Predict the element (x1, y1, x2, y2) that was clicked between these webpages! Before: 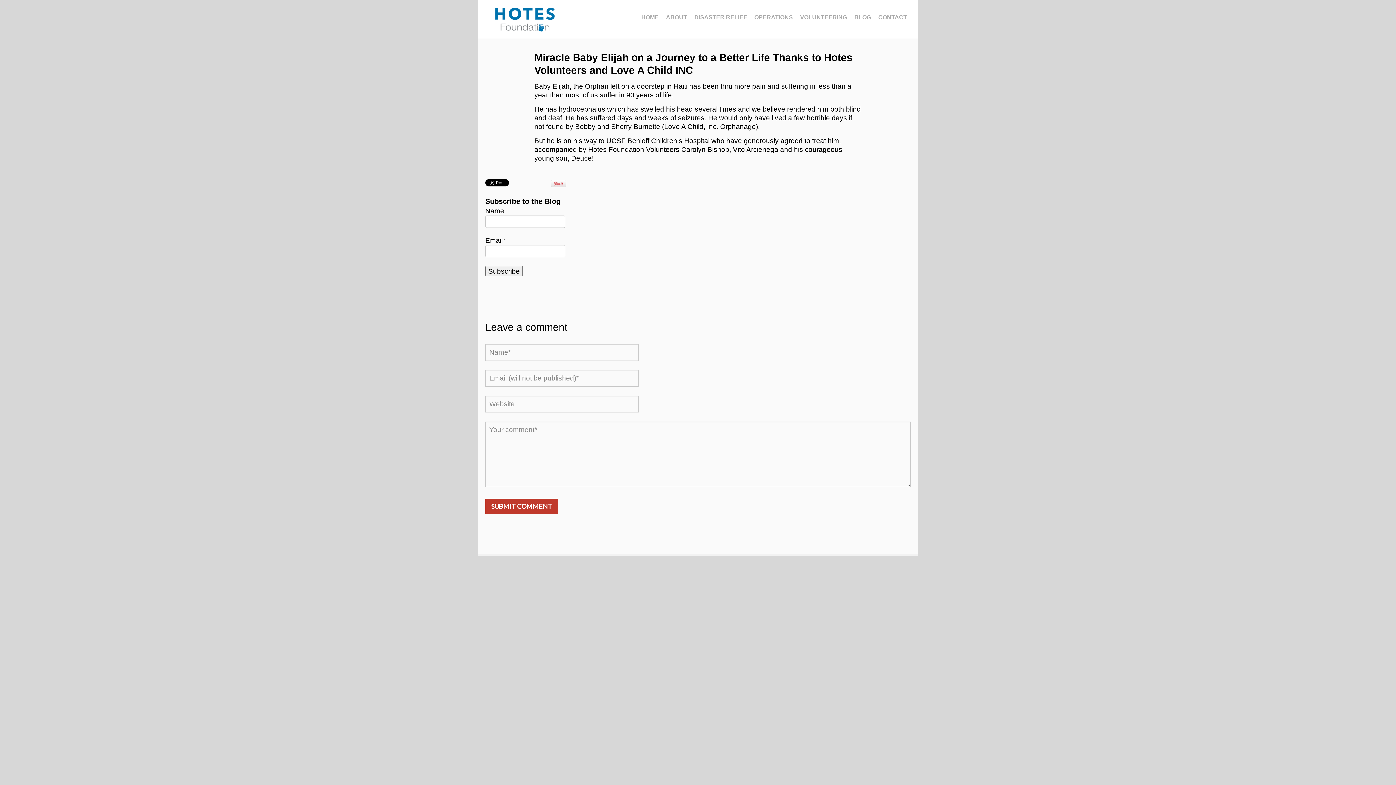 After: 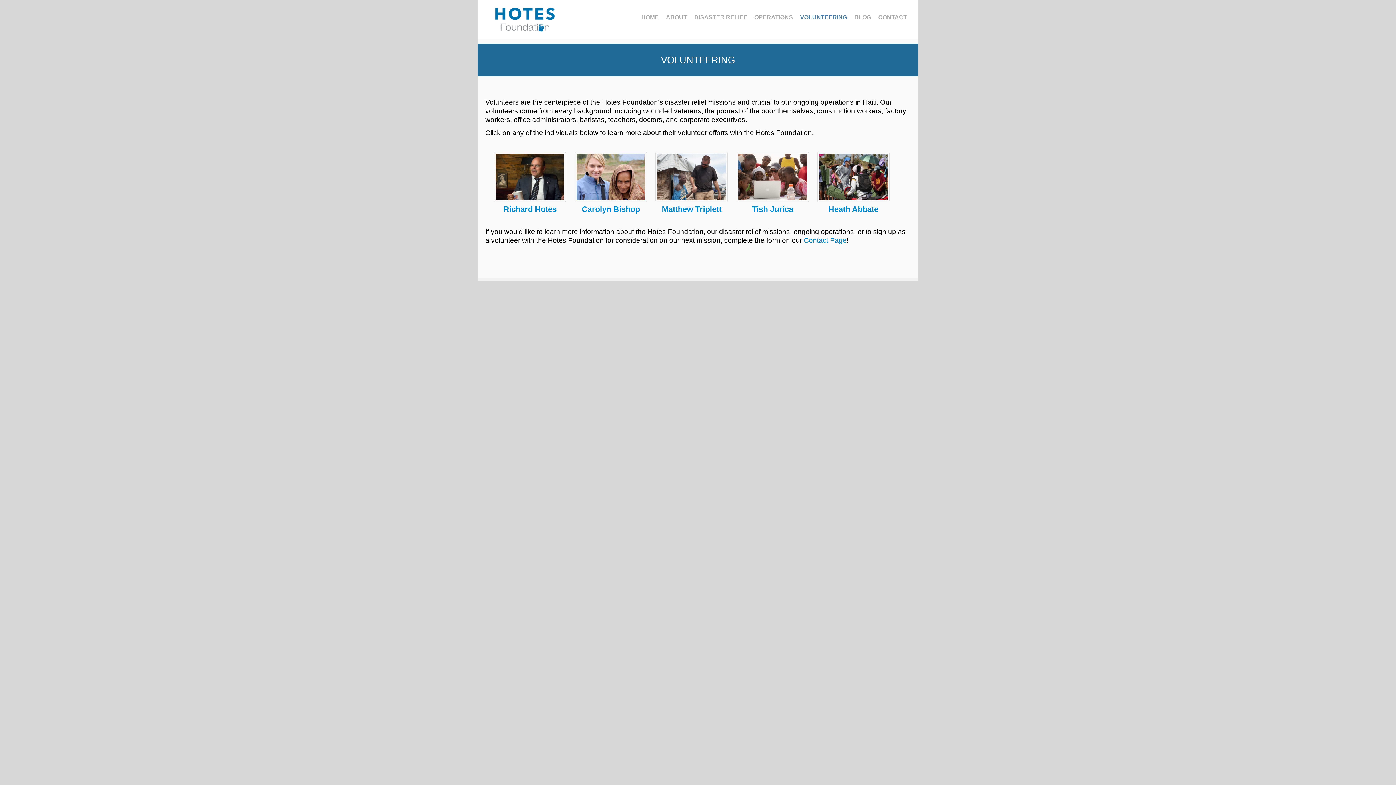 Action: bbox: (800, 9, 847, 25) label: VOLUNTEERING